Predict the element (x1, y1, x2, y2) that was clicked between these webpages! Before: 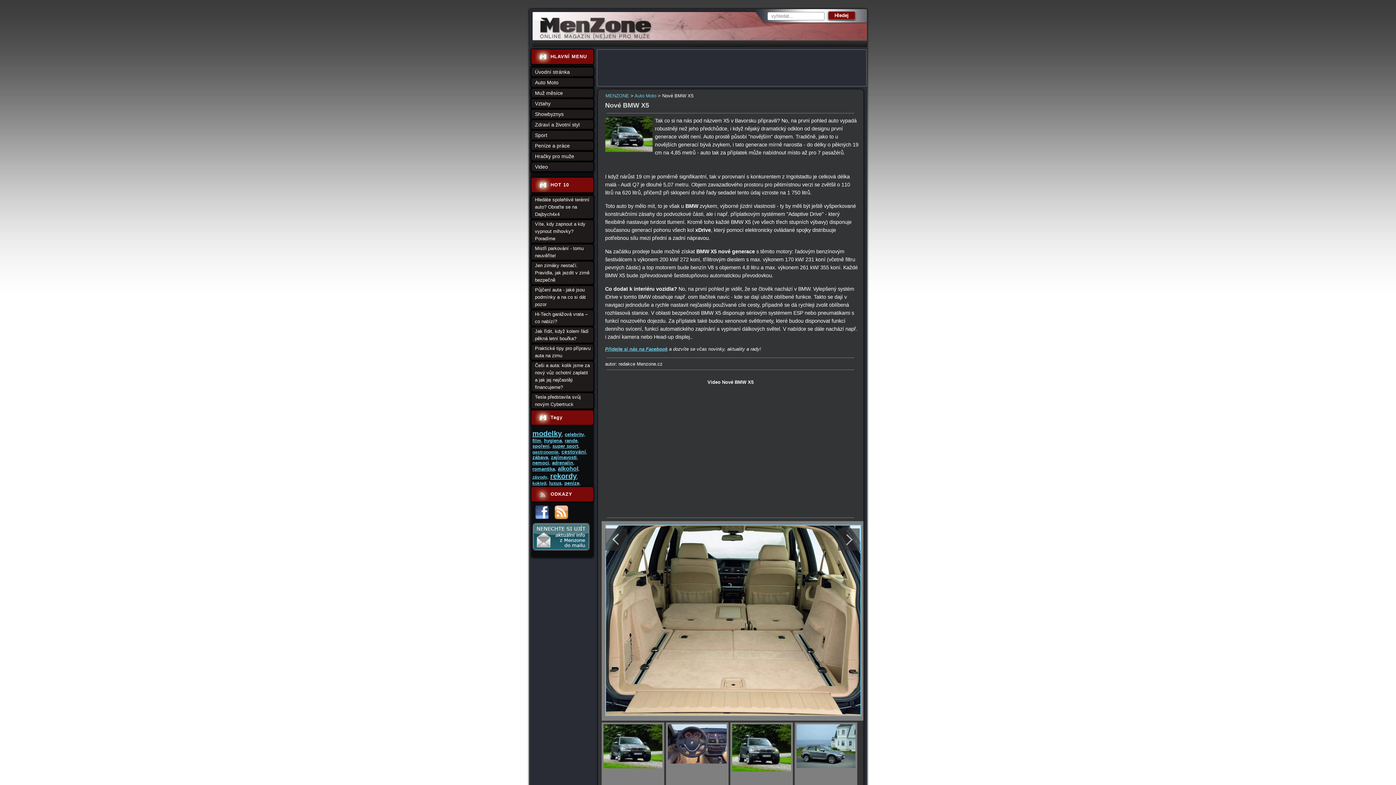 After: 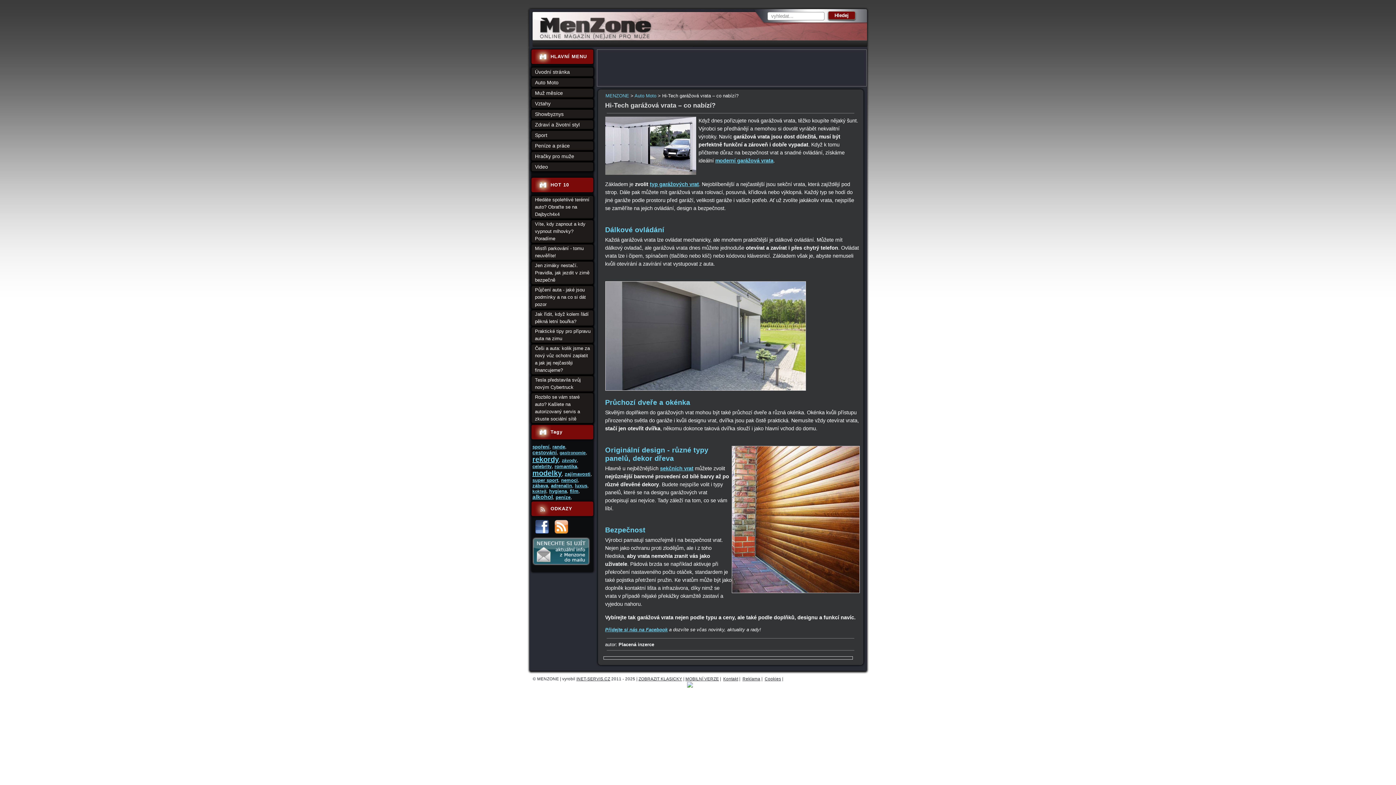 Action: label: Hi-Tech garážová vrata – co nabízí? bbox: (535, 310, 591, 325)